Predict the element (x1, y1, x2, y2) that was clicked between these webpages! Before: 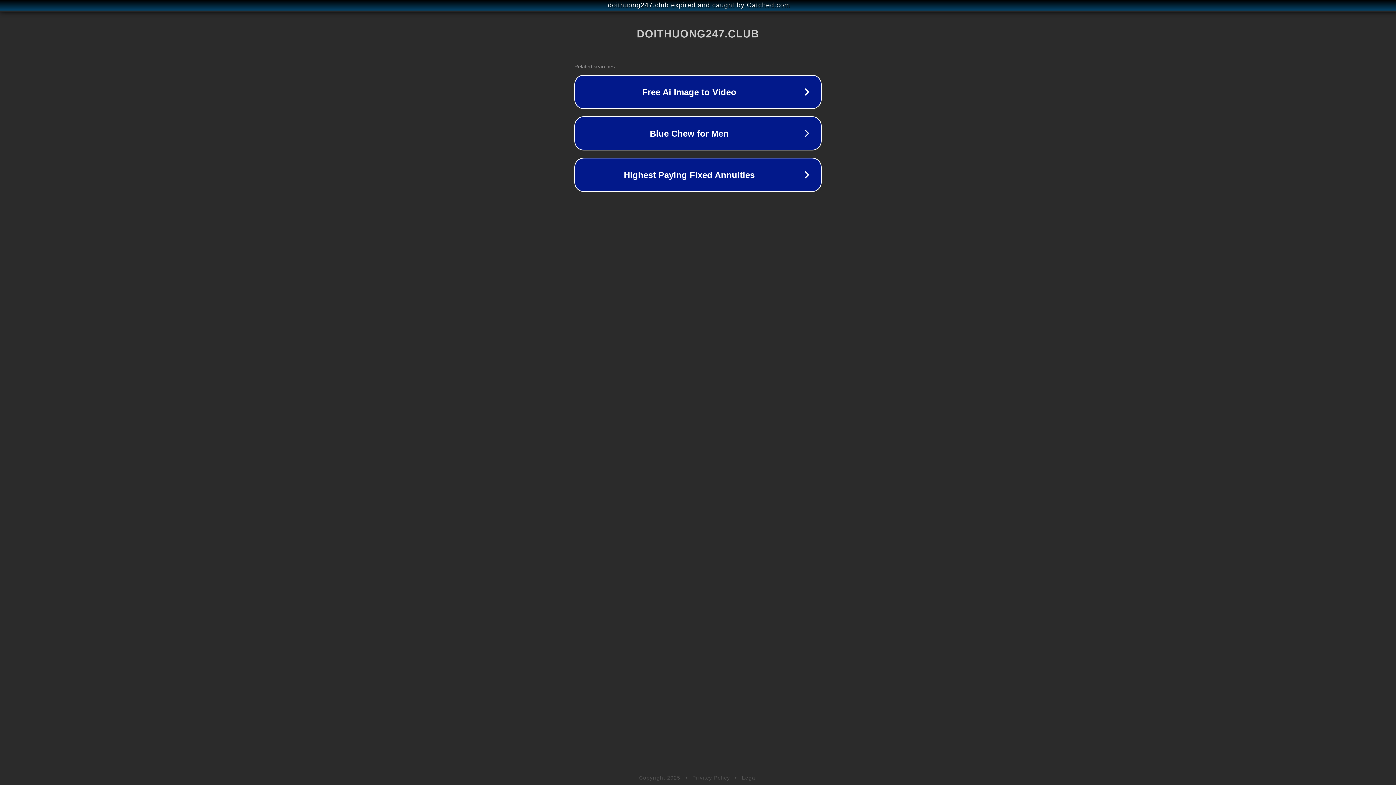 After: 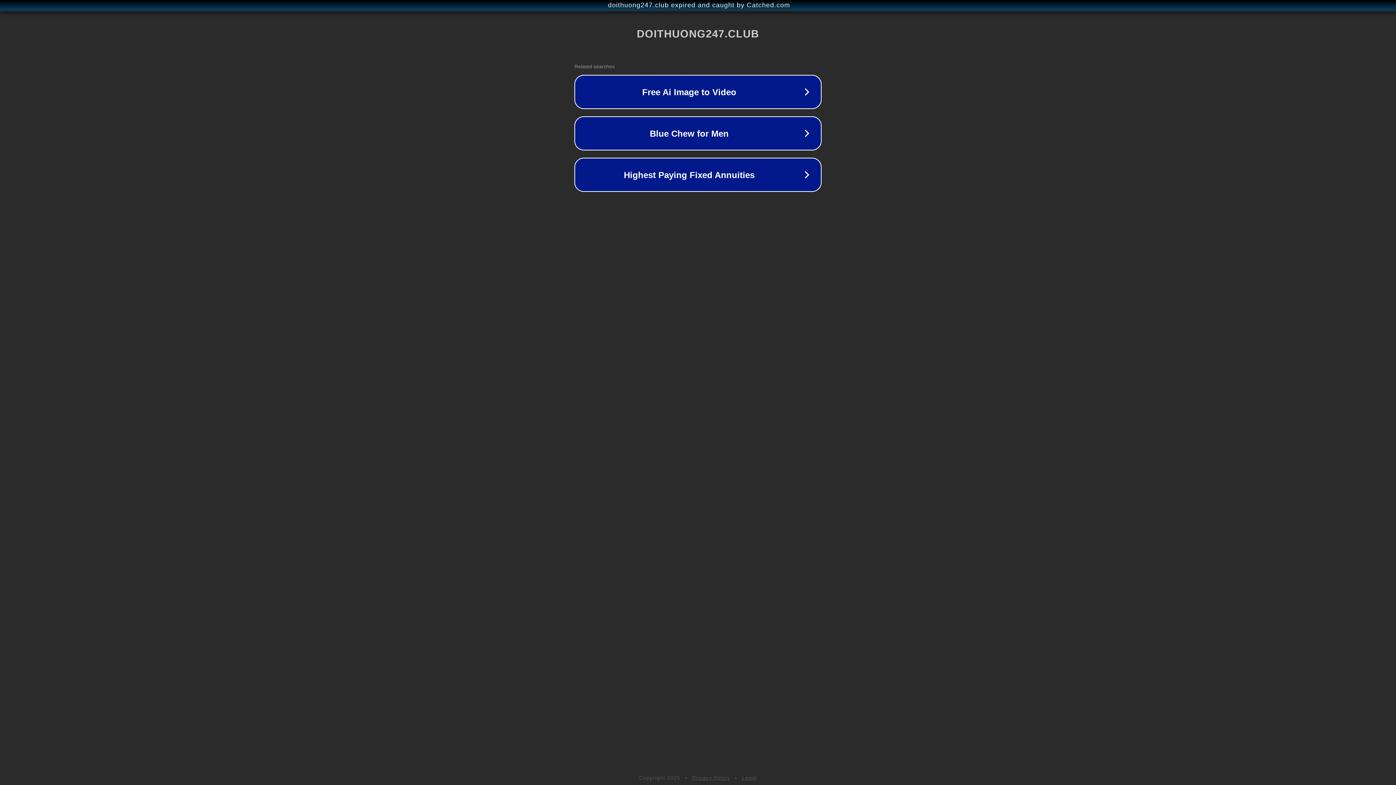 Action: bbox: (742, 775, 757, 781) label: Legal